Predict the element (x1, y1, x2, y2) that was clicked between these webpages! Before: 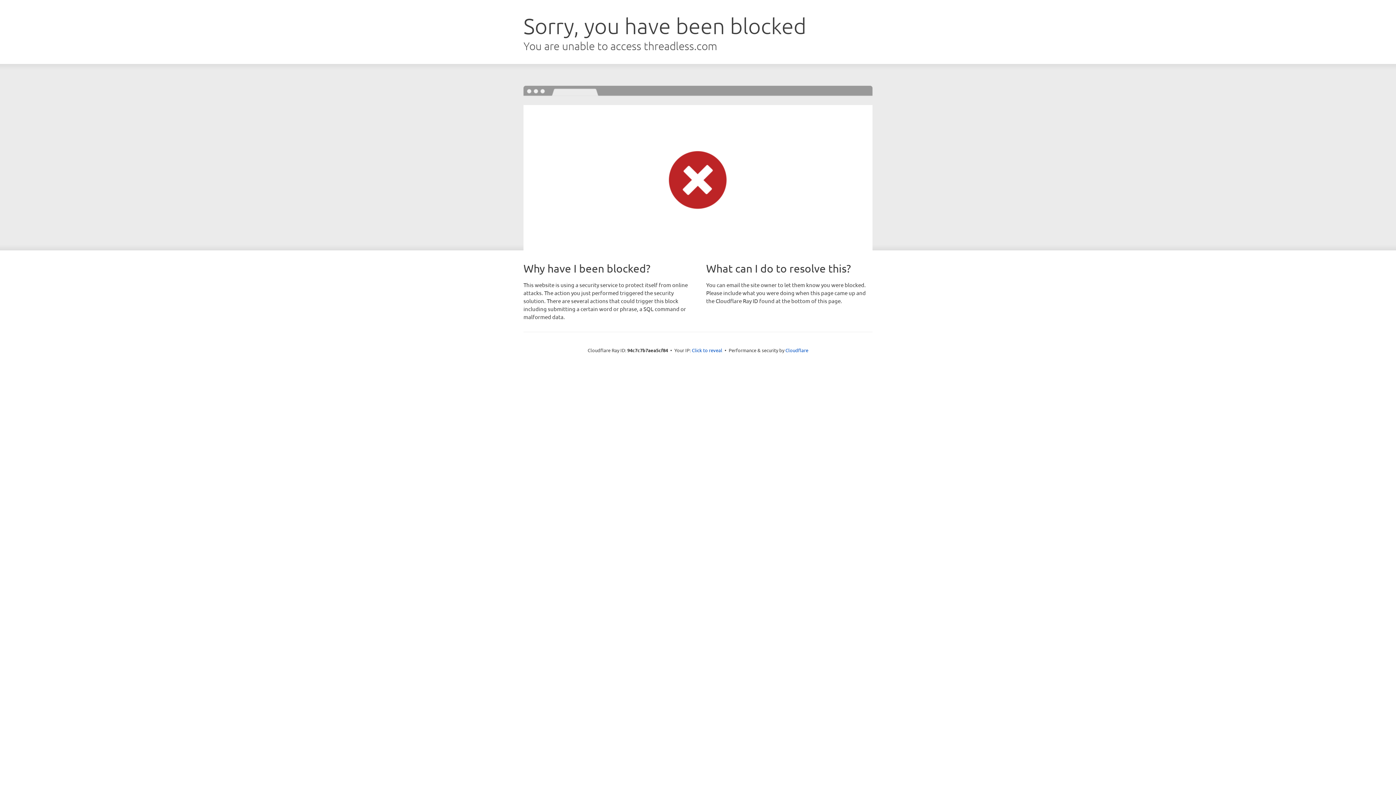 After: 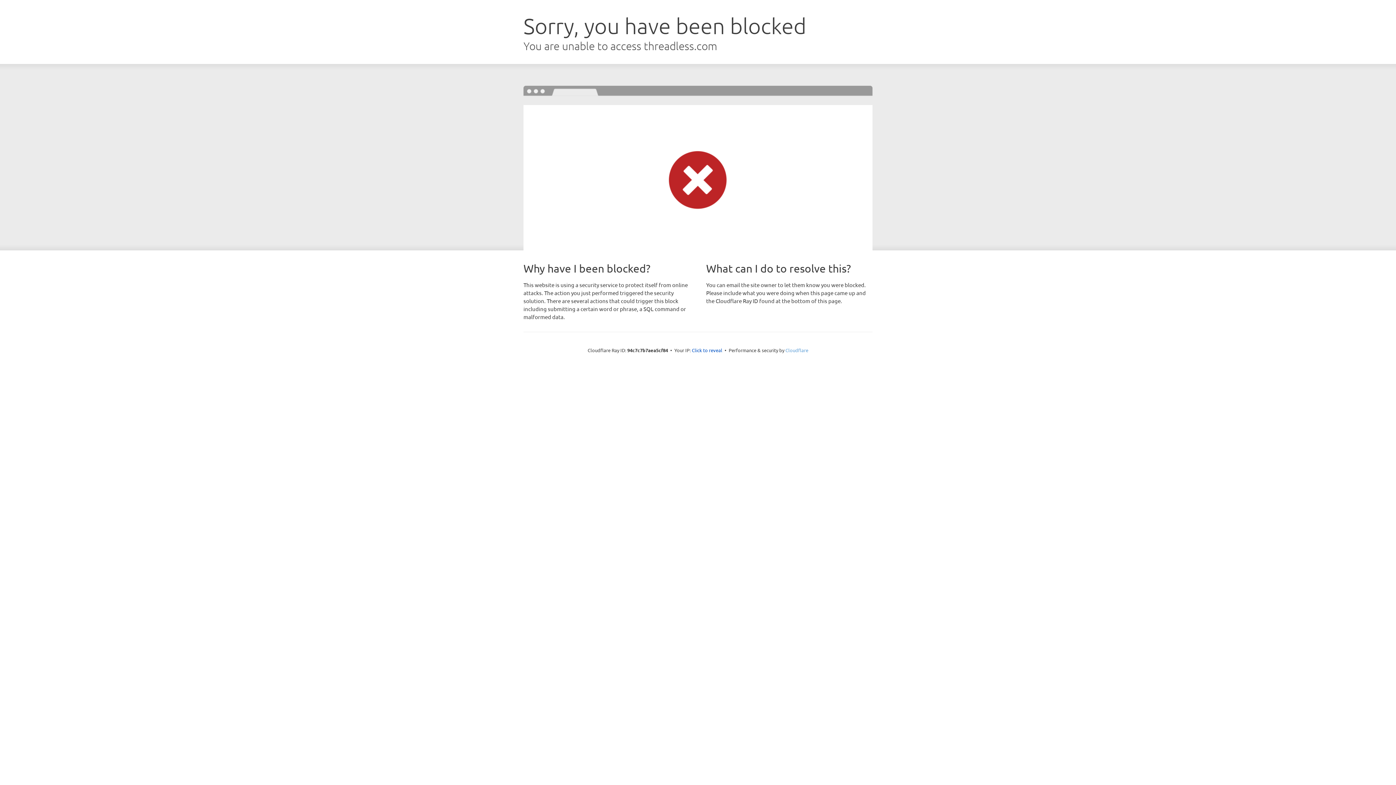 Action: label: Cloudflare bbox: (785, 347, 808, 353)